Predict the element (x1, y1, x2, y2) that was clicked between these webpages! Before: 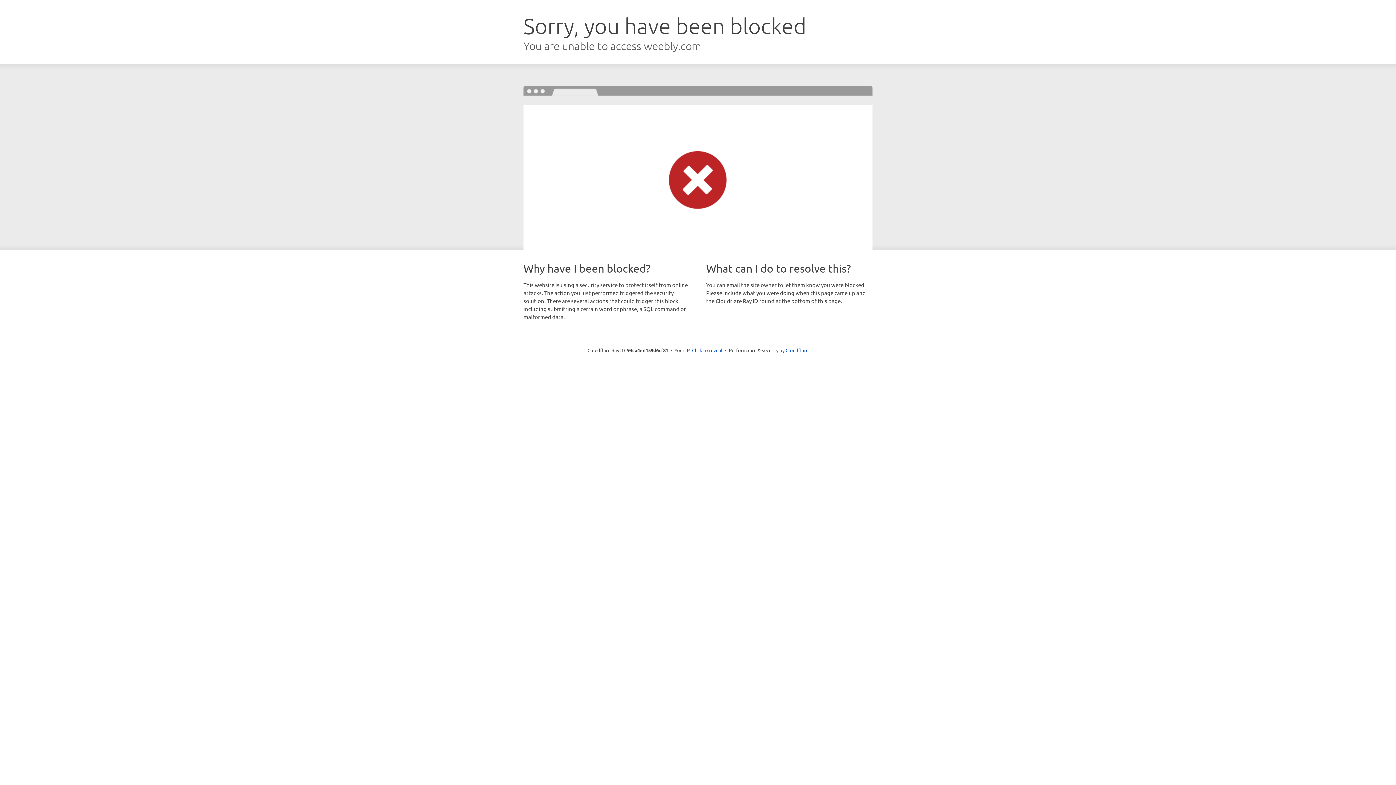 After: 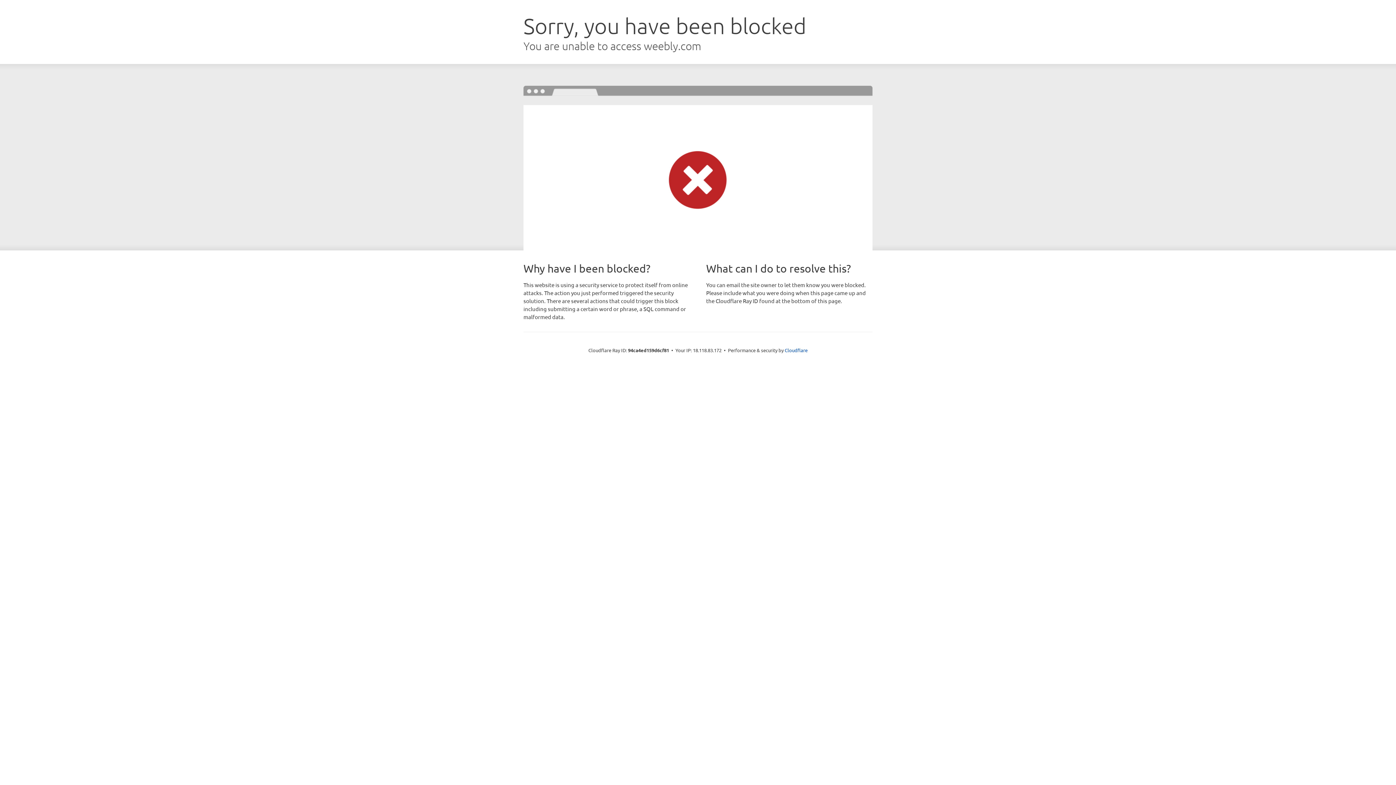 Action: label: Click to reveal bbox: (692, 346, 722, 353)